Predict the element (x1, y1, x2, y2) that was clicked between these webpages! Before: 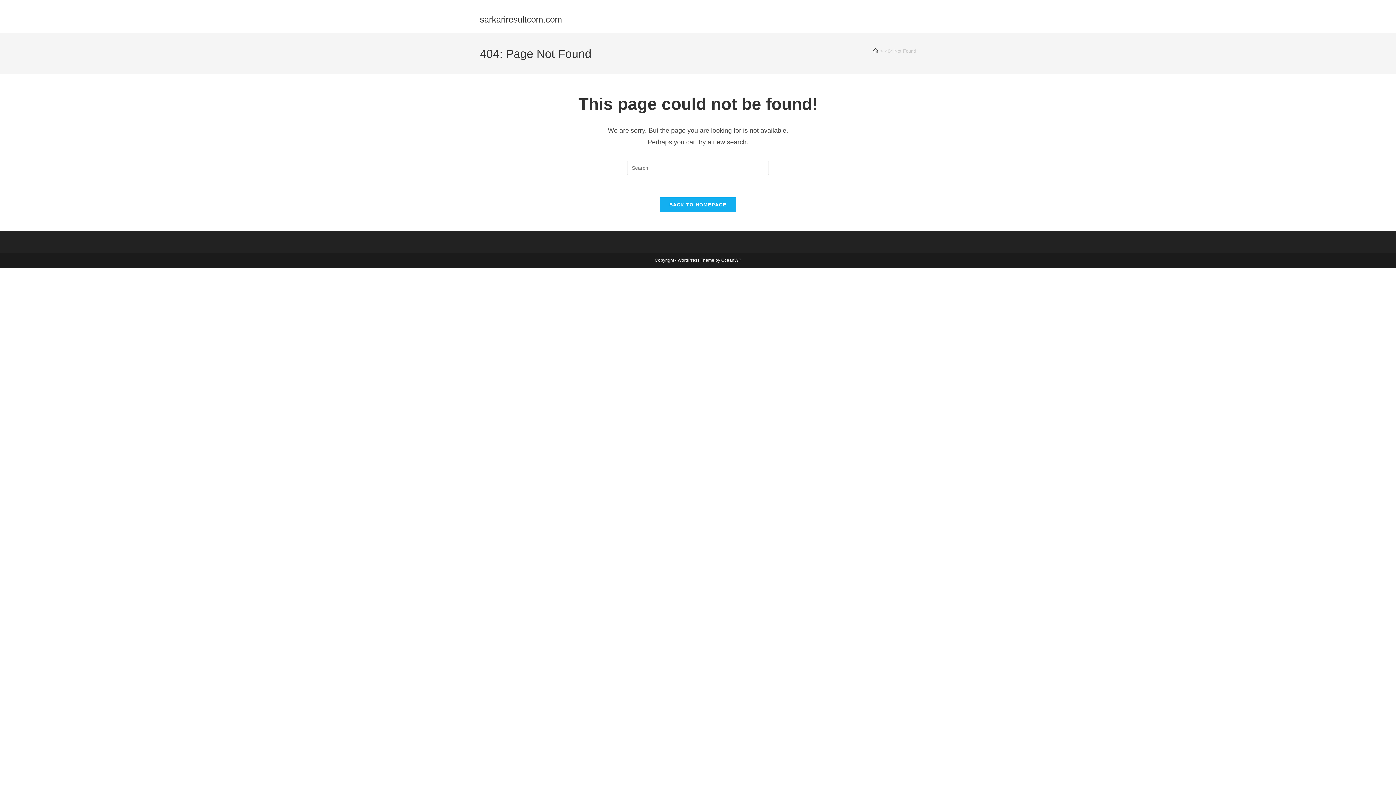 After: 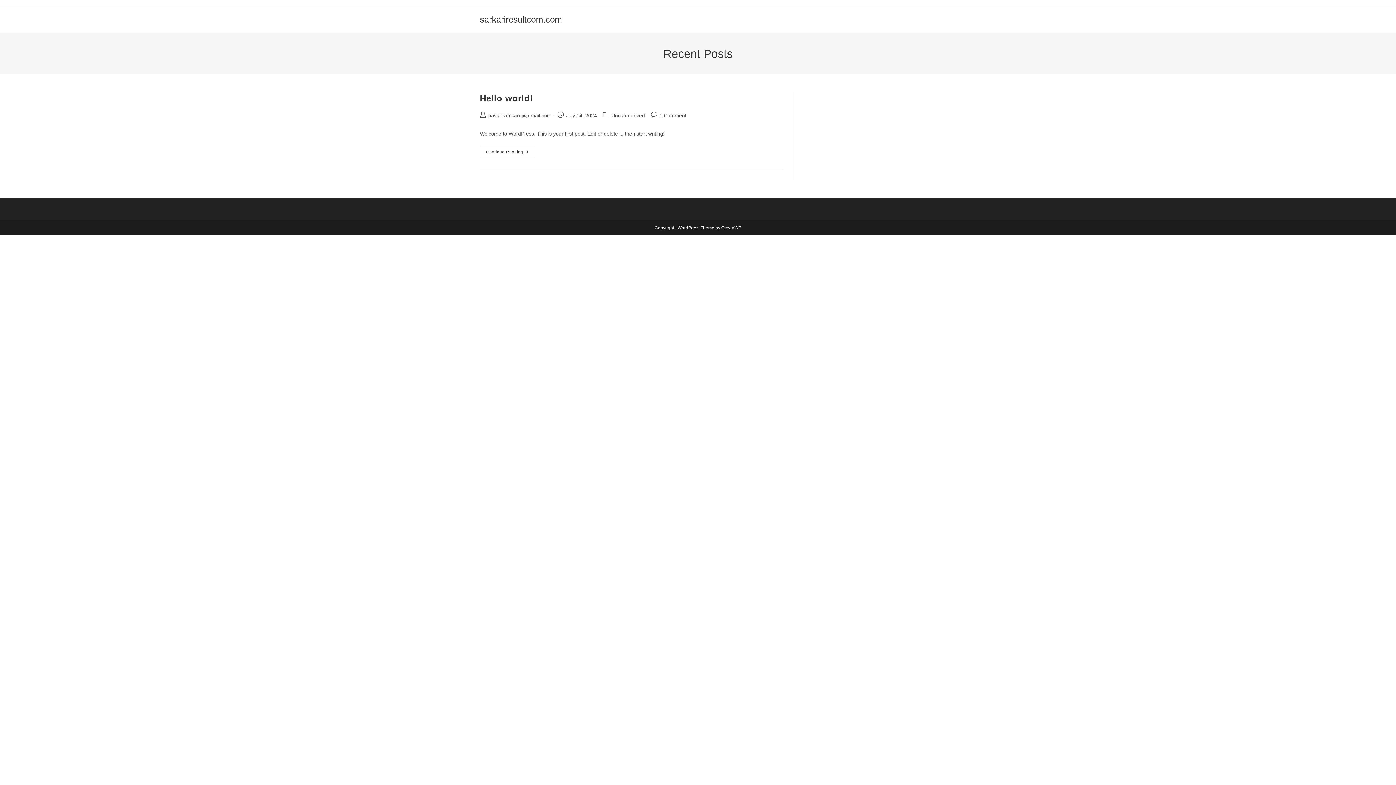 Action: label: BACK TO HOMEPAGE bbox: (659, 197, 736, 212)